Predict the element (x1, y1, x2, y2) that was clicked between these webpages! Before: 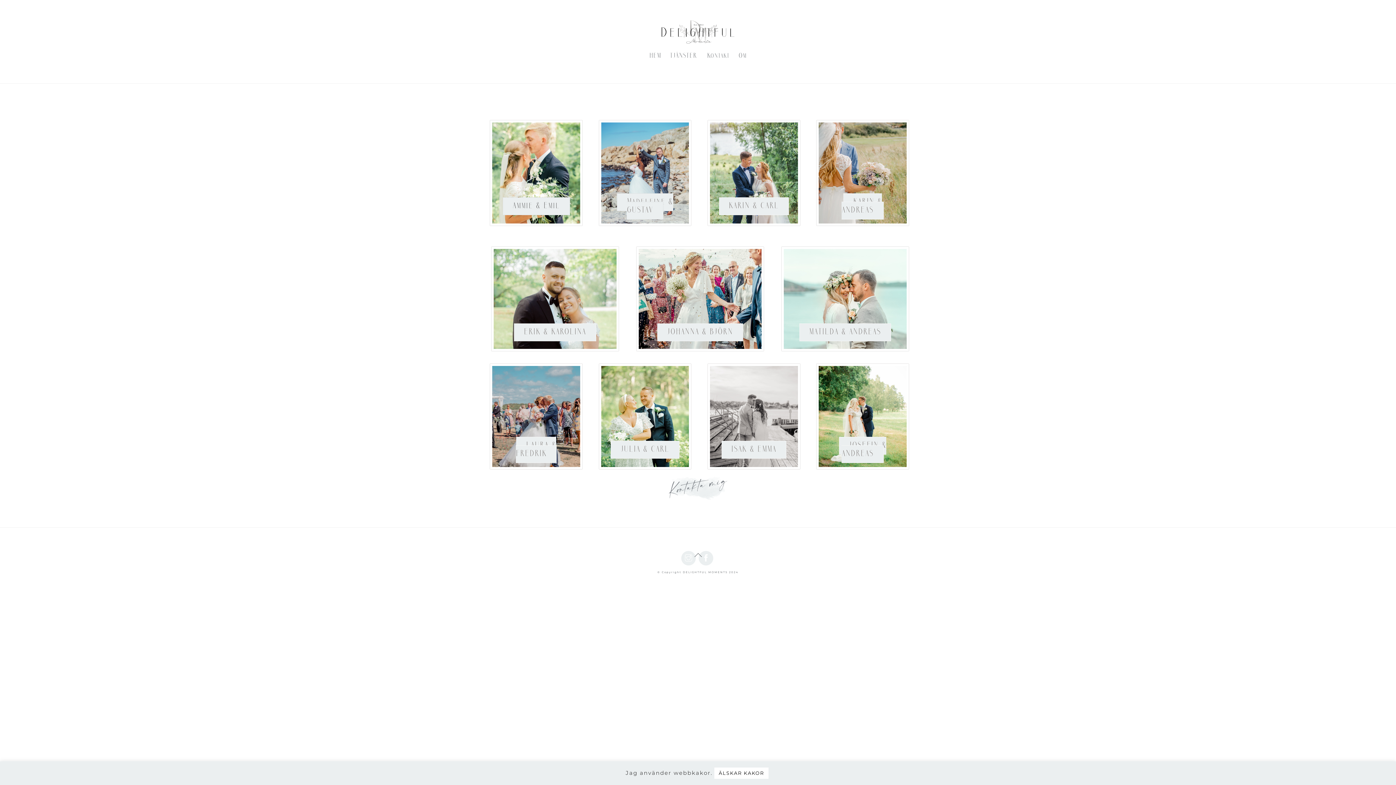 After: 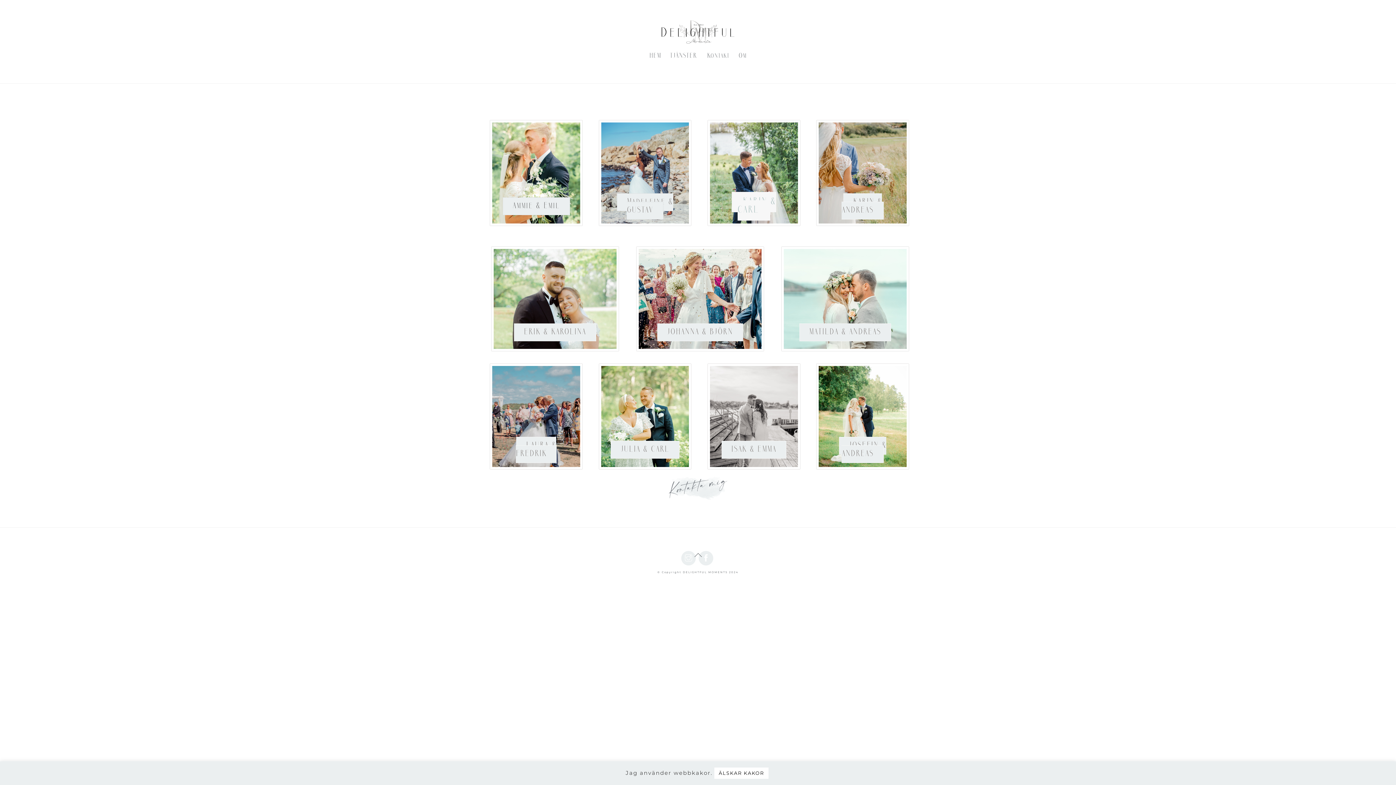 Action: label: KARIN & CARL bbox: (719, 197, 789, 215)